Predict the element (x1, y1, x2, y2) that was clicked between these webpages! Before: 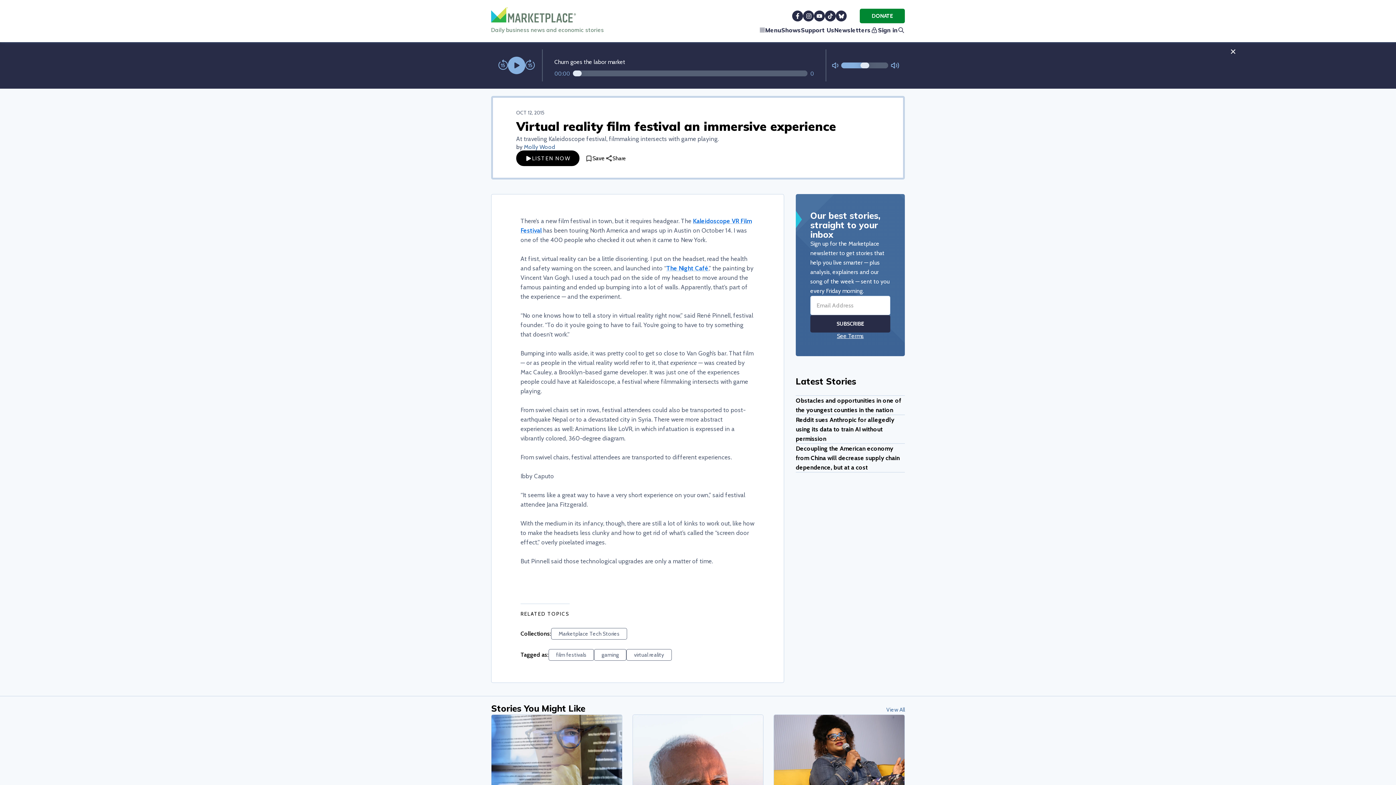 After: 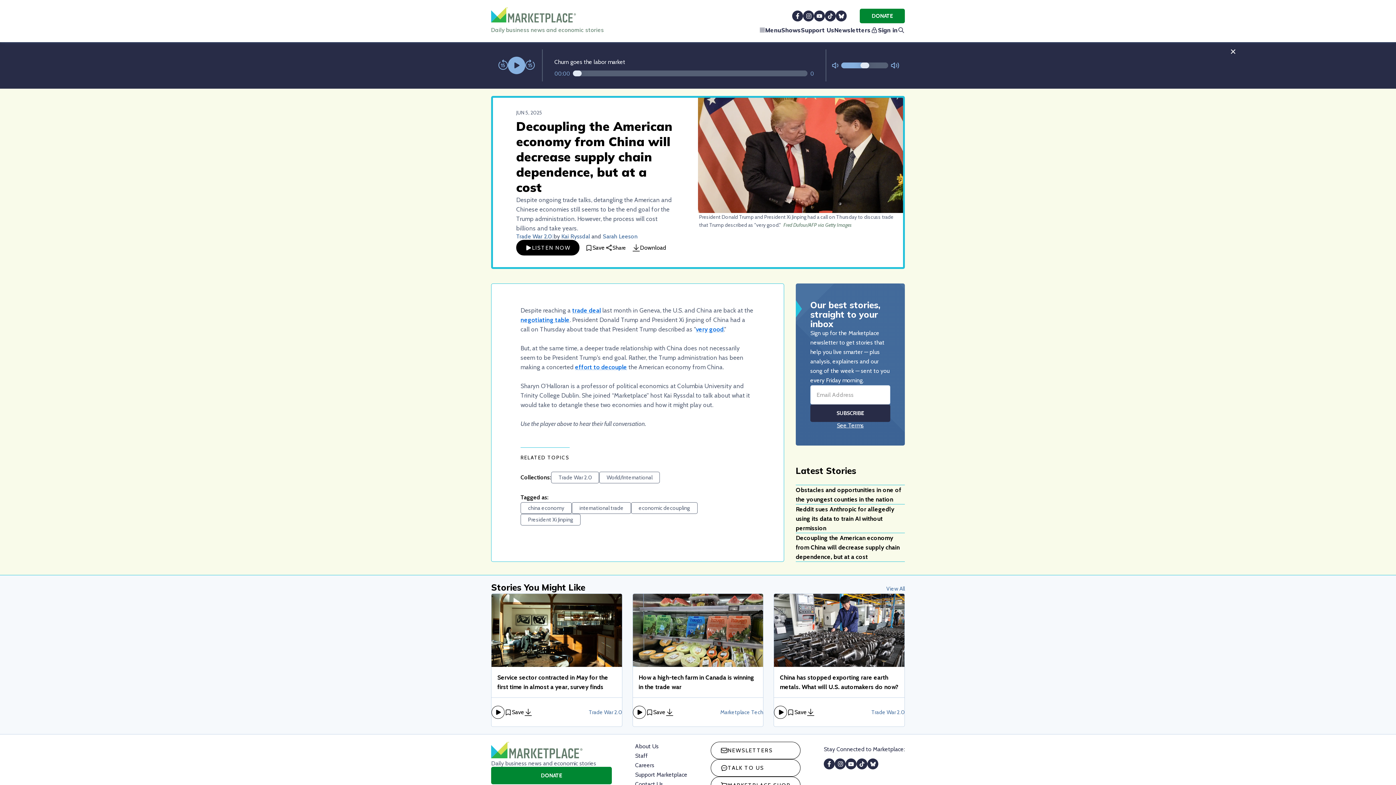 Action: label: Decoupling the American economy from China will decrease supply chain dependence, but at a cost bbox: (796, 455, 905, 484)